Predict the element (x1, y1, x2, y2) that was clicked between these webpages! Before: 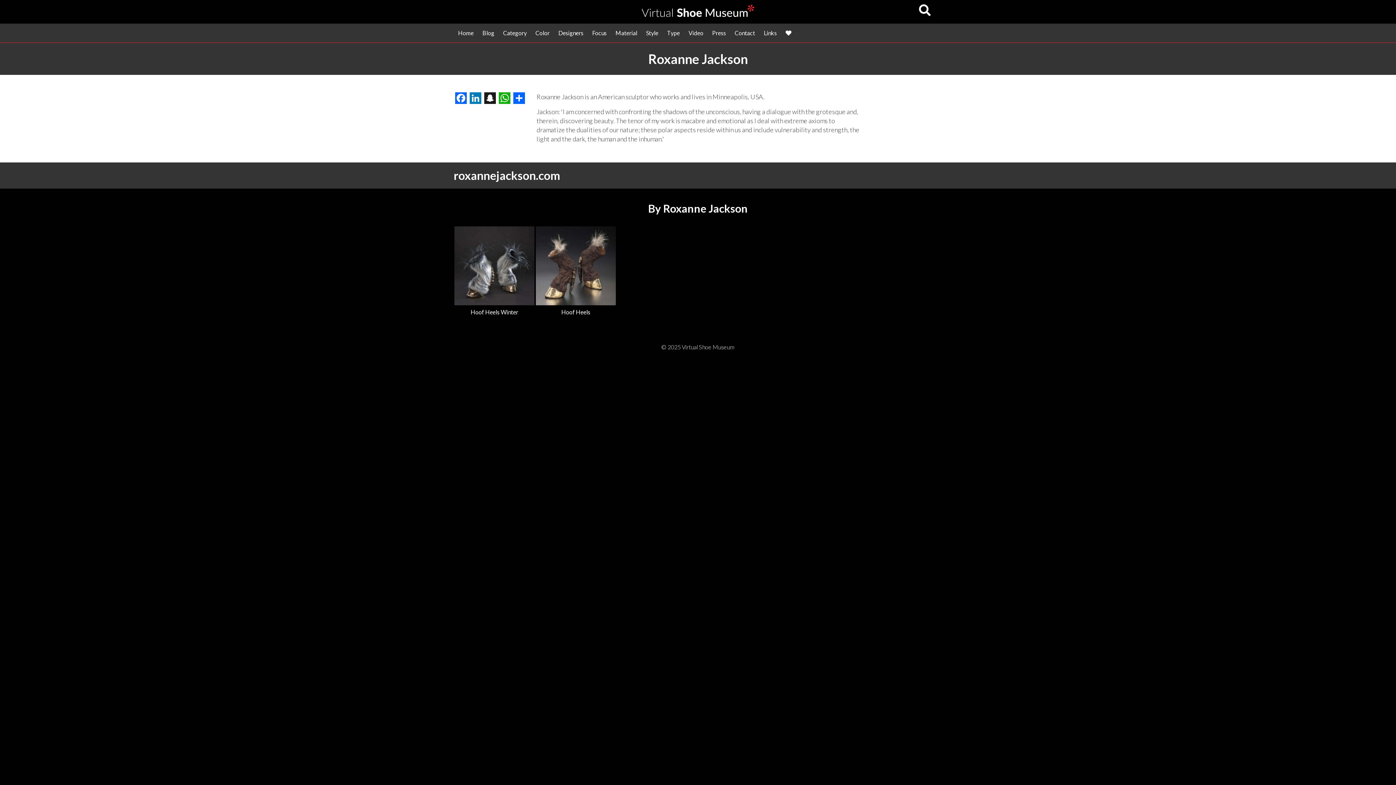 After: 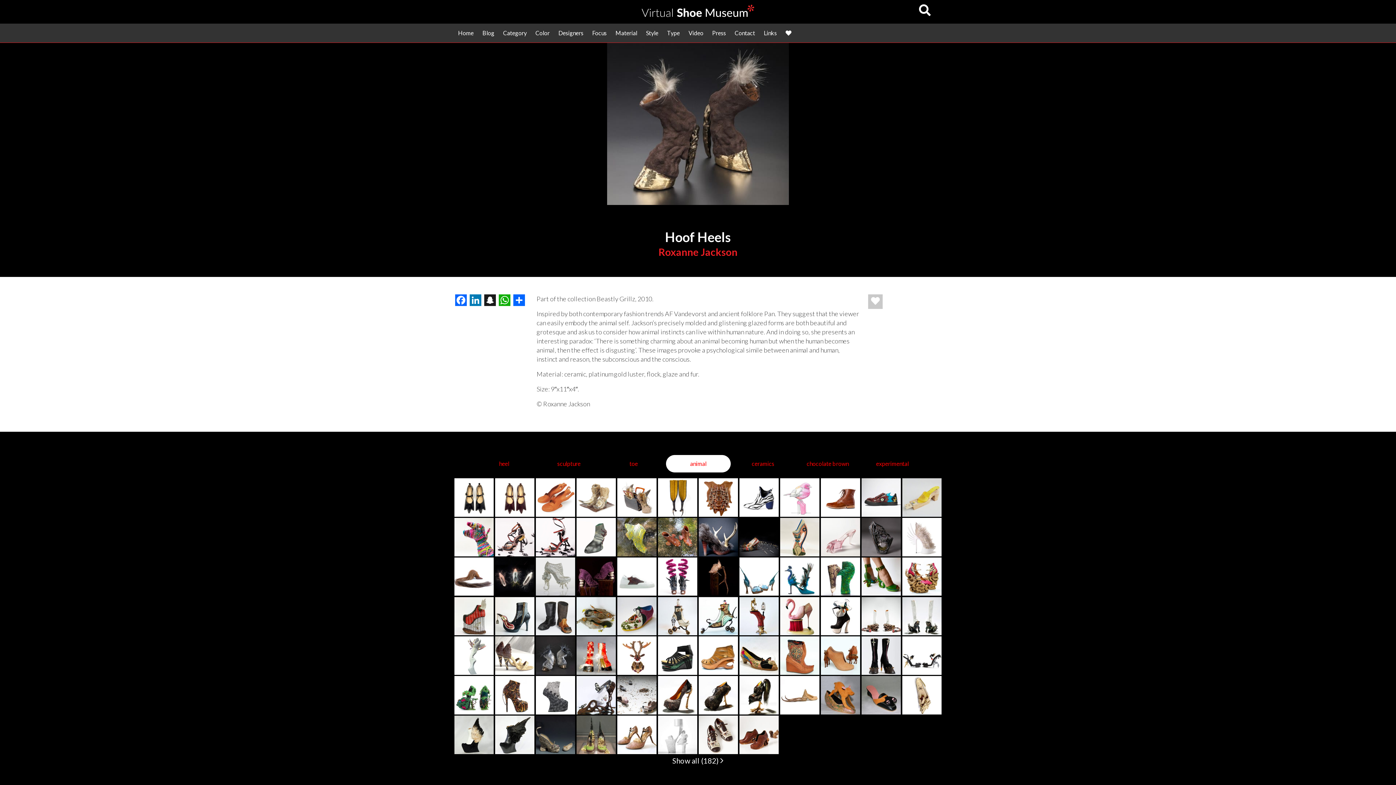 Action: bbox: (535, 226, 616, 316) label: Hoof Heels